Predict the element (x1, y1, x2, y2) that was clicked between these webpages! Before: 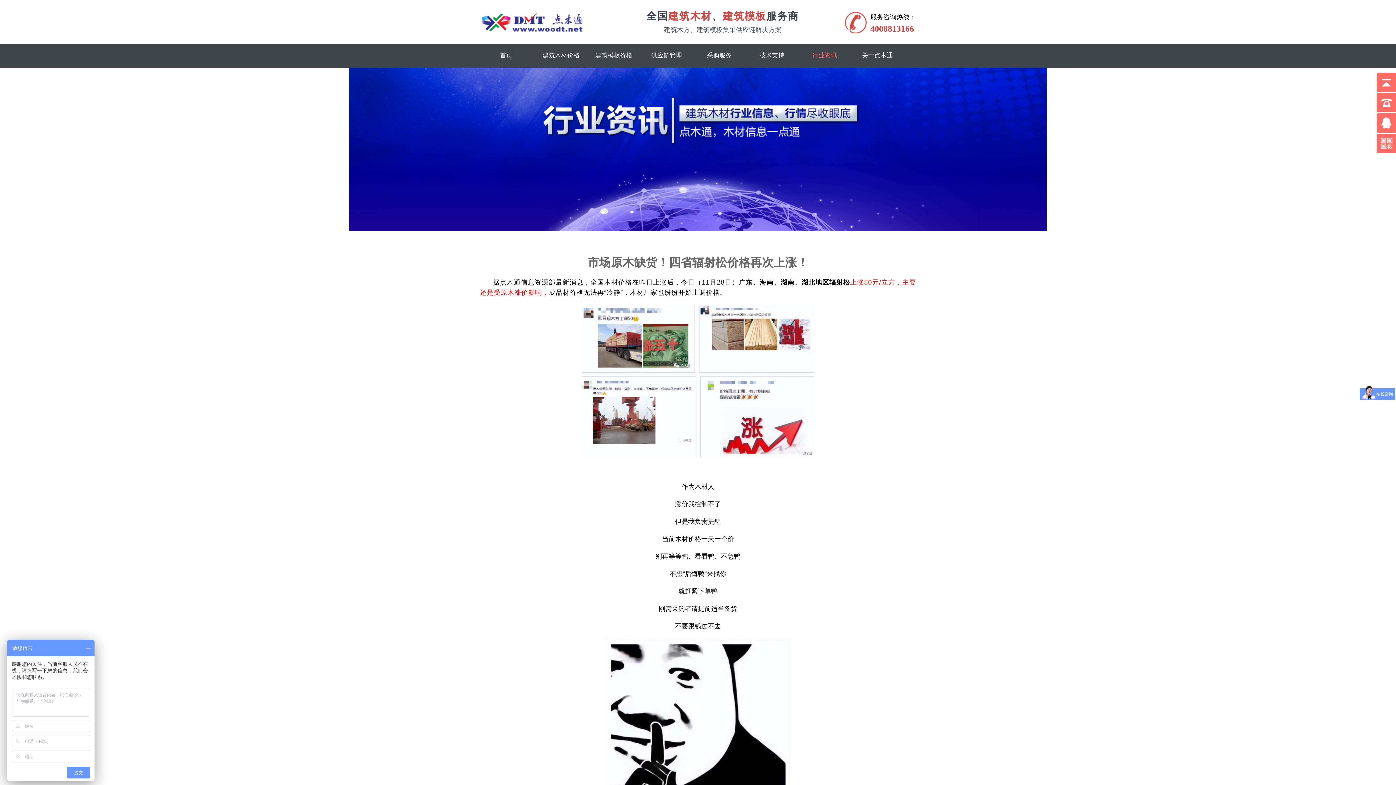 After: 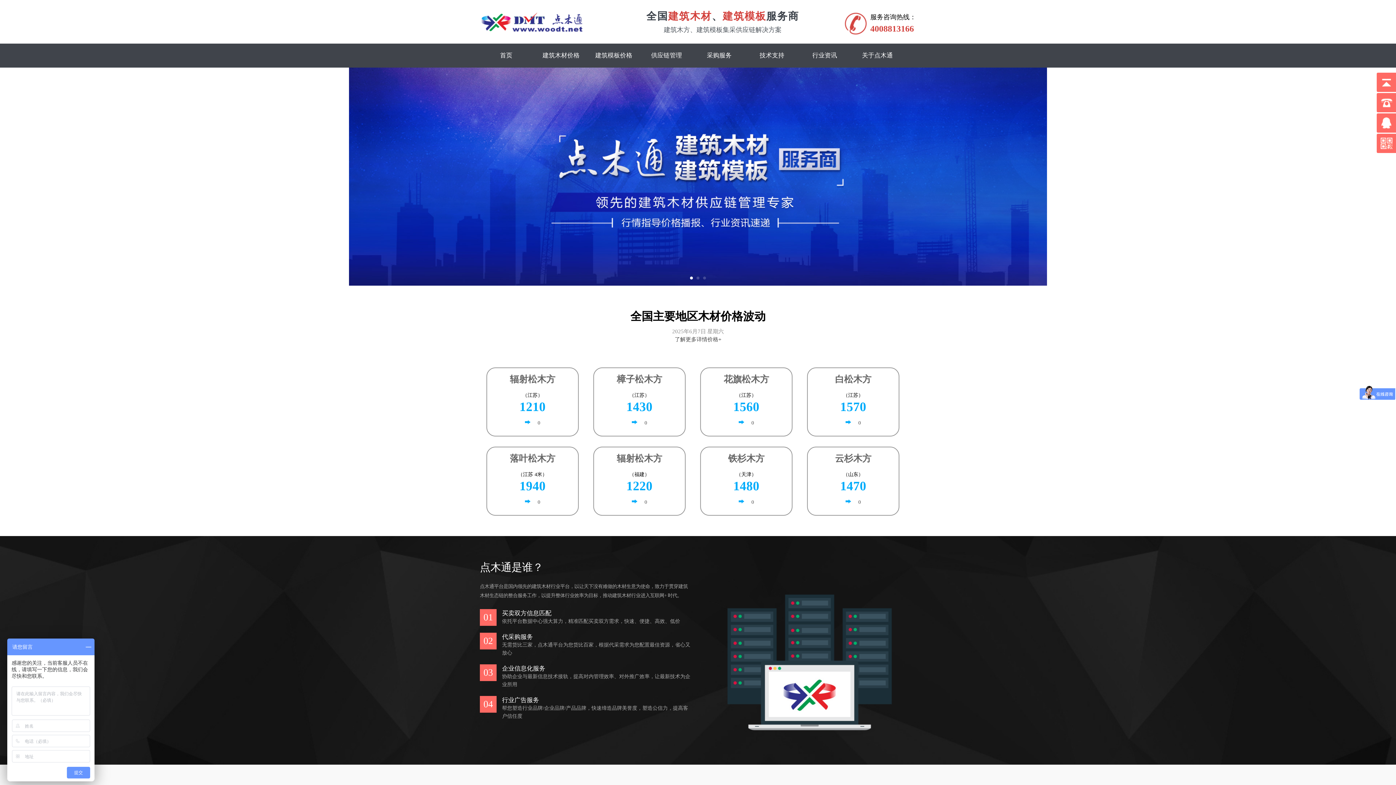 Action: bbox: (480, 43, 532, 67) label: 首页